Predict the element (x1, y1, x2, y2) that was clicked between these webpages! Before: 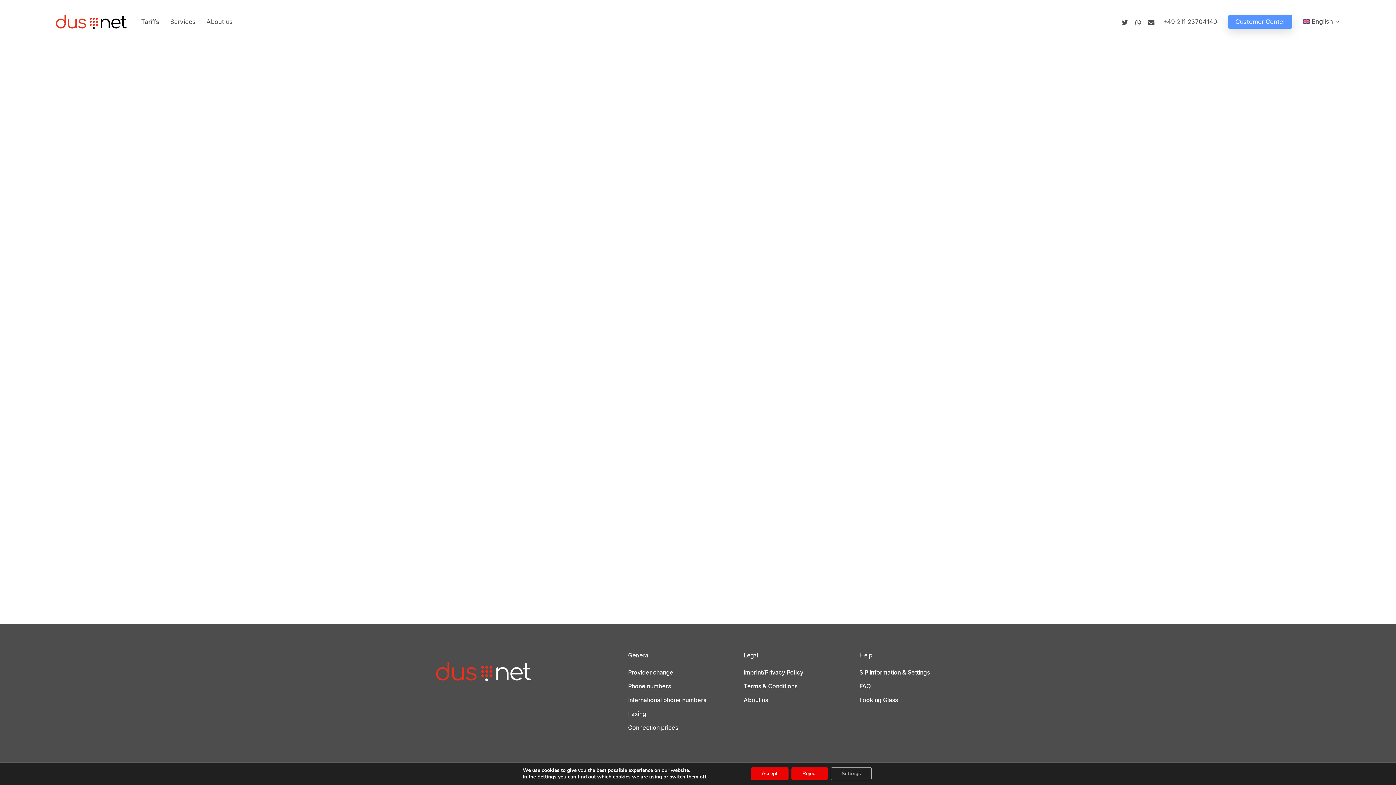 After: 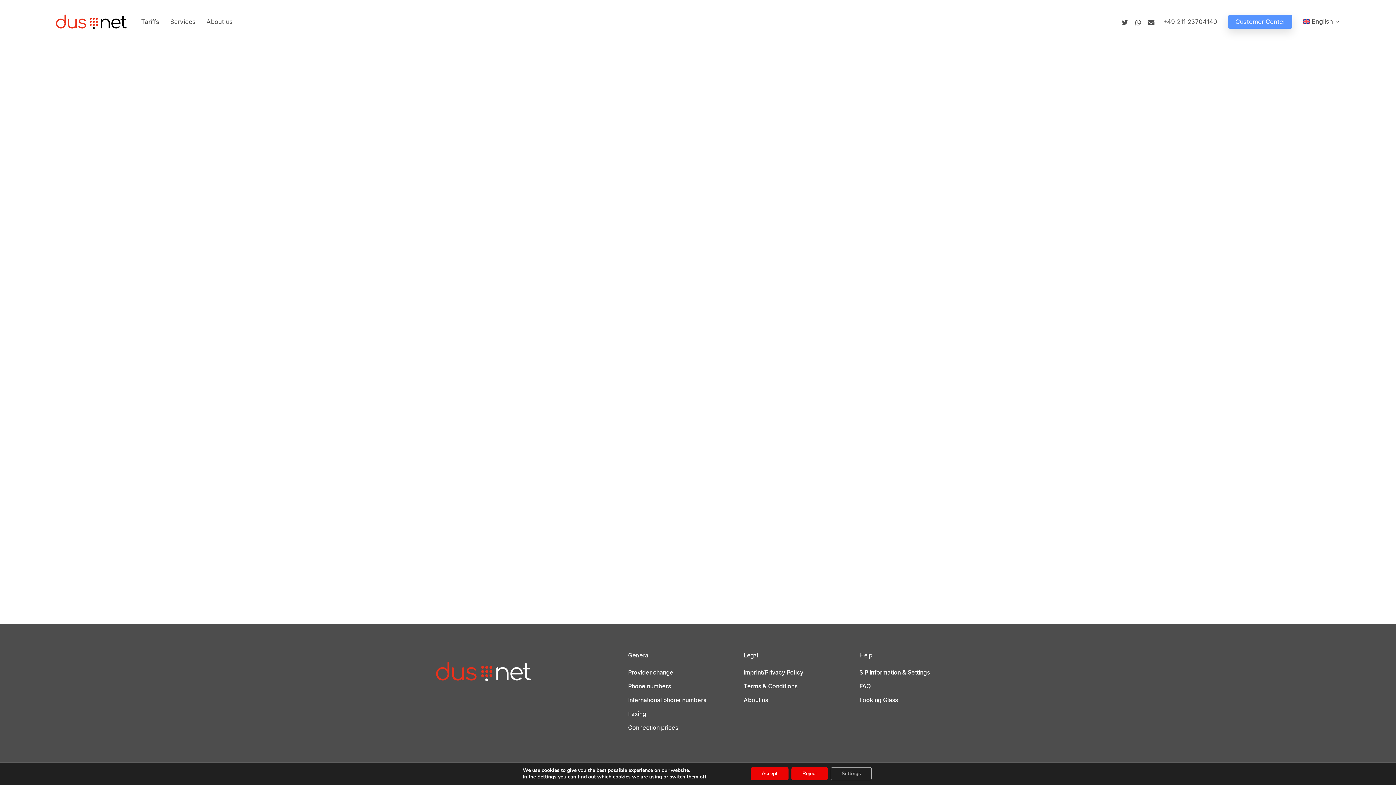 Action: label: email bbox: (1144, 17, 1157, 26)